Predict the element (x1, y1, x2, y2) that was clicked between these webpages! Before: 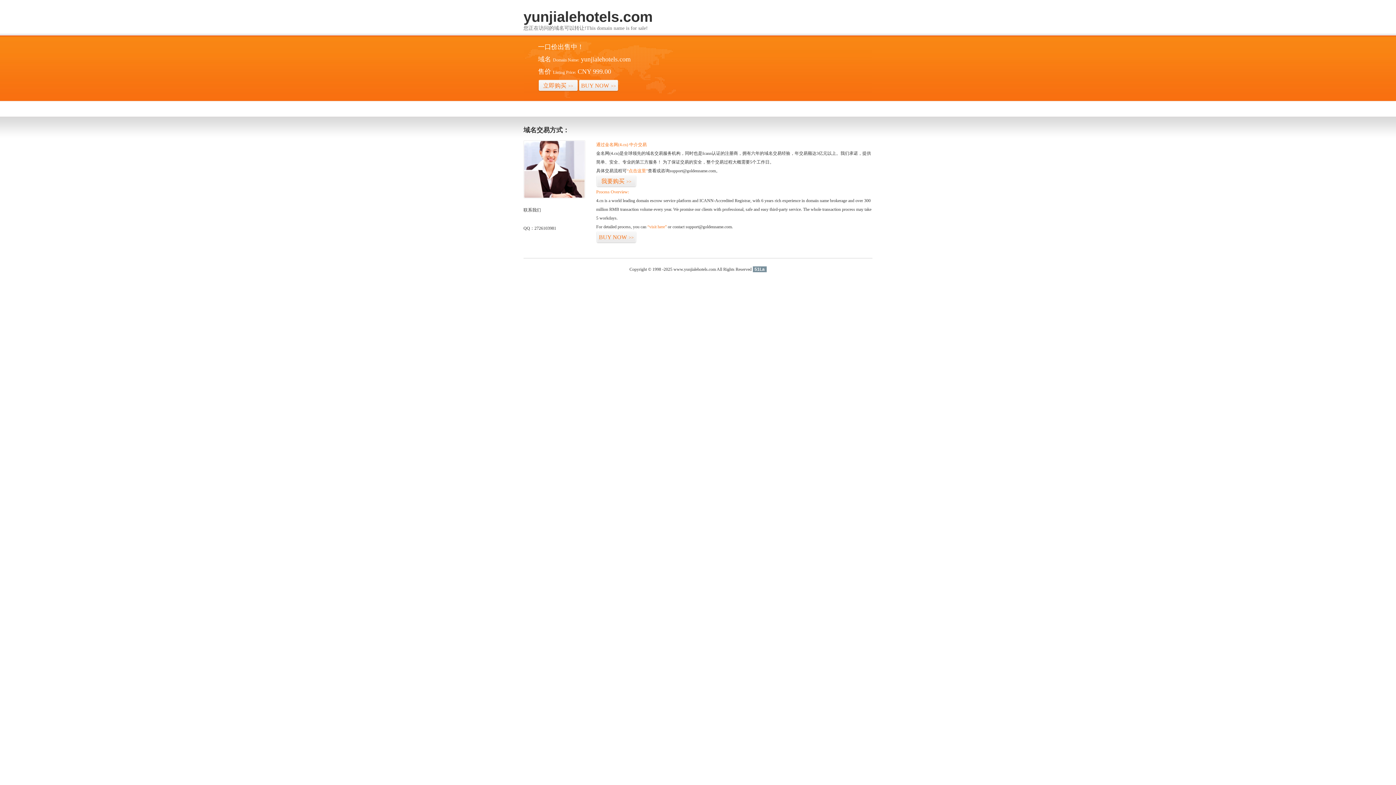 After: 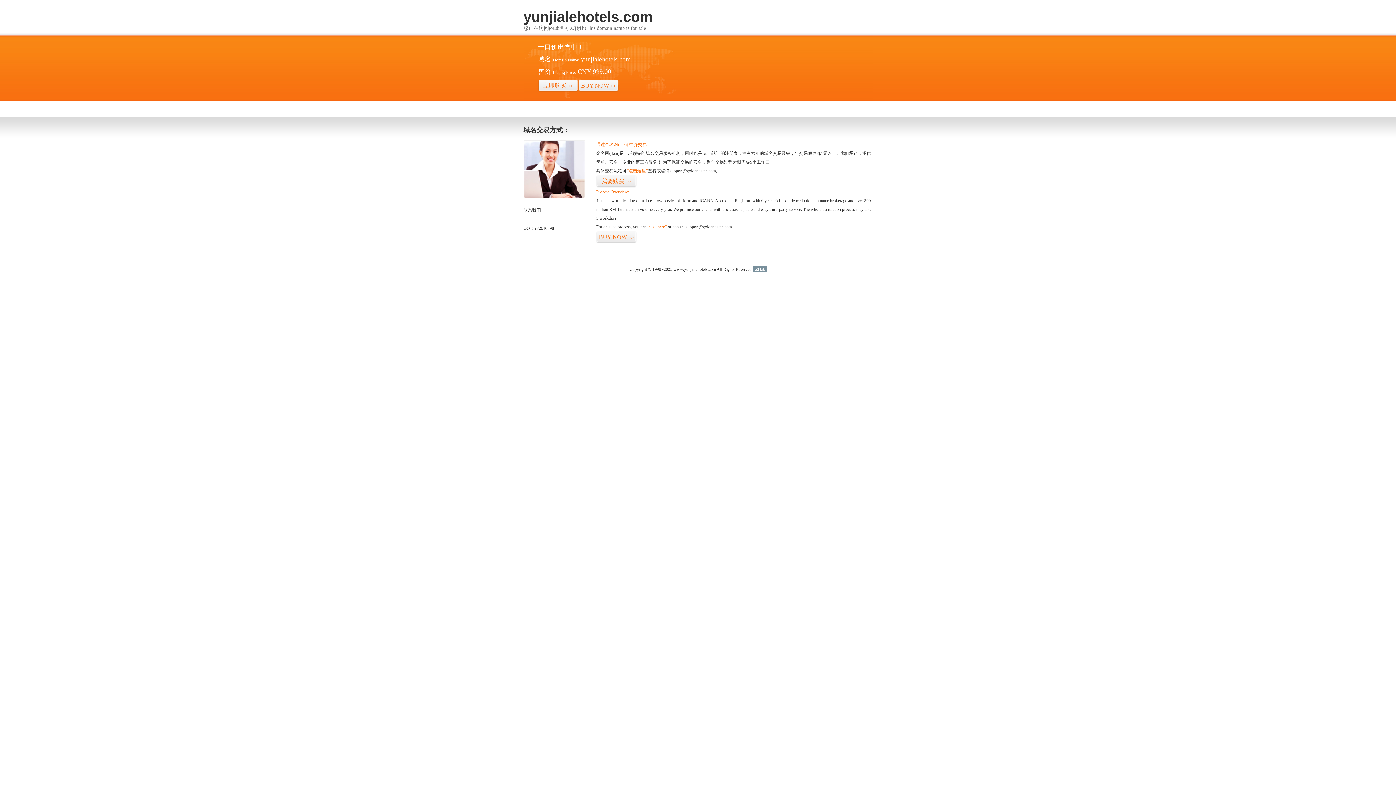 Action: bbox: (752, 266, 766, 272) label: 51La